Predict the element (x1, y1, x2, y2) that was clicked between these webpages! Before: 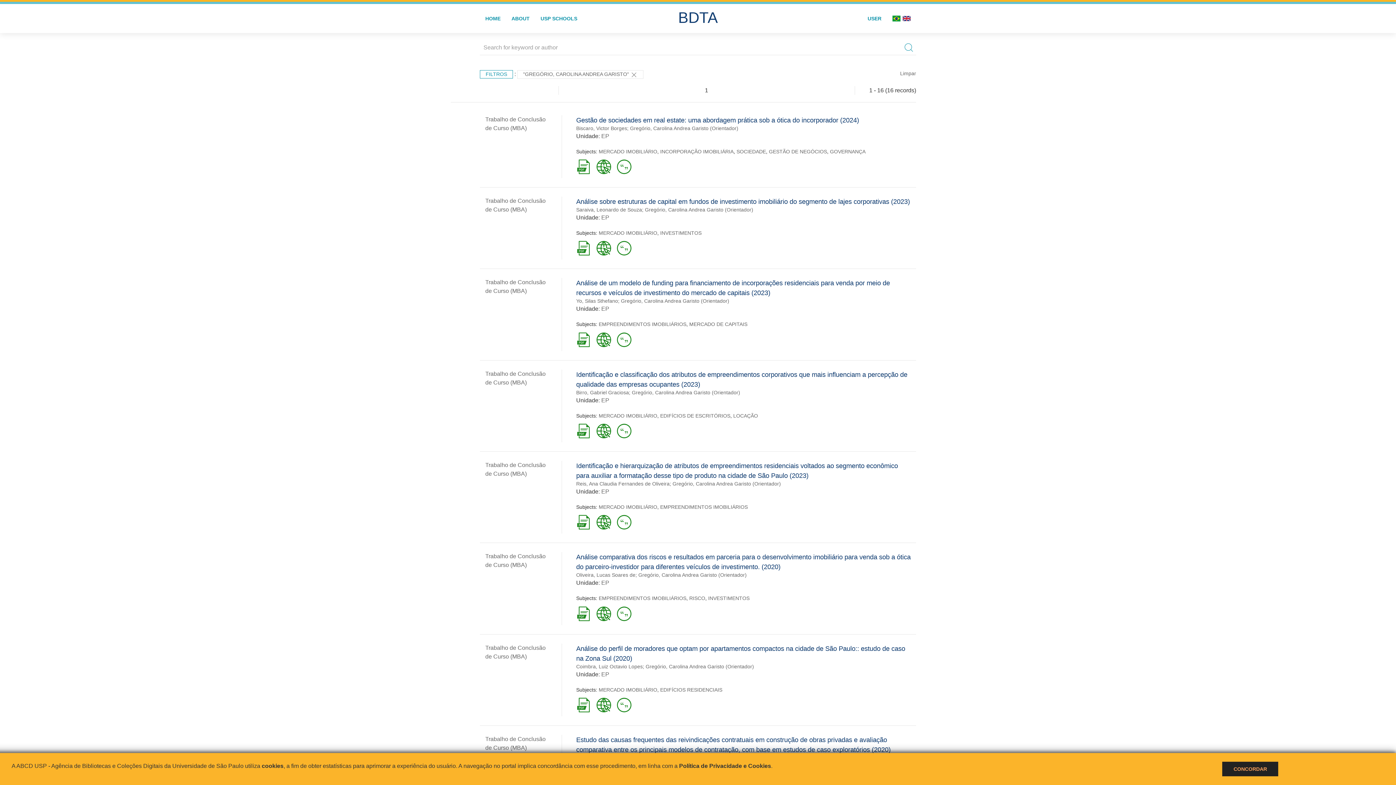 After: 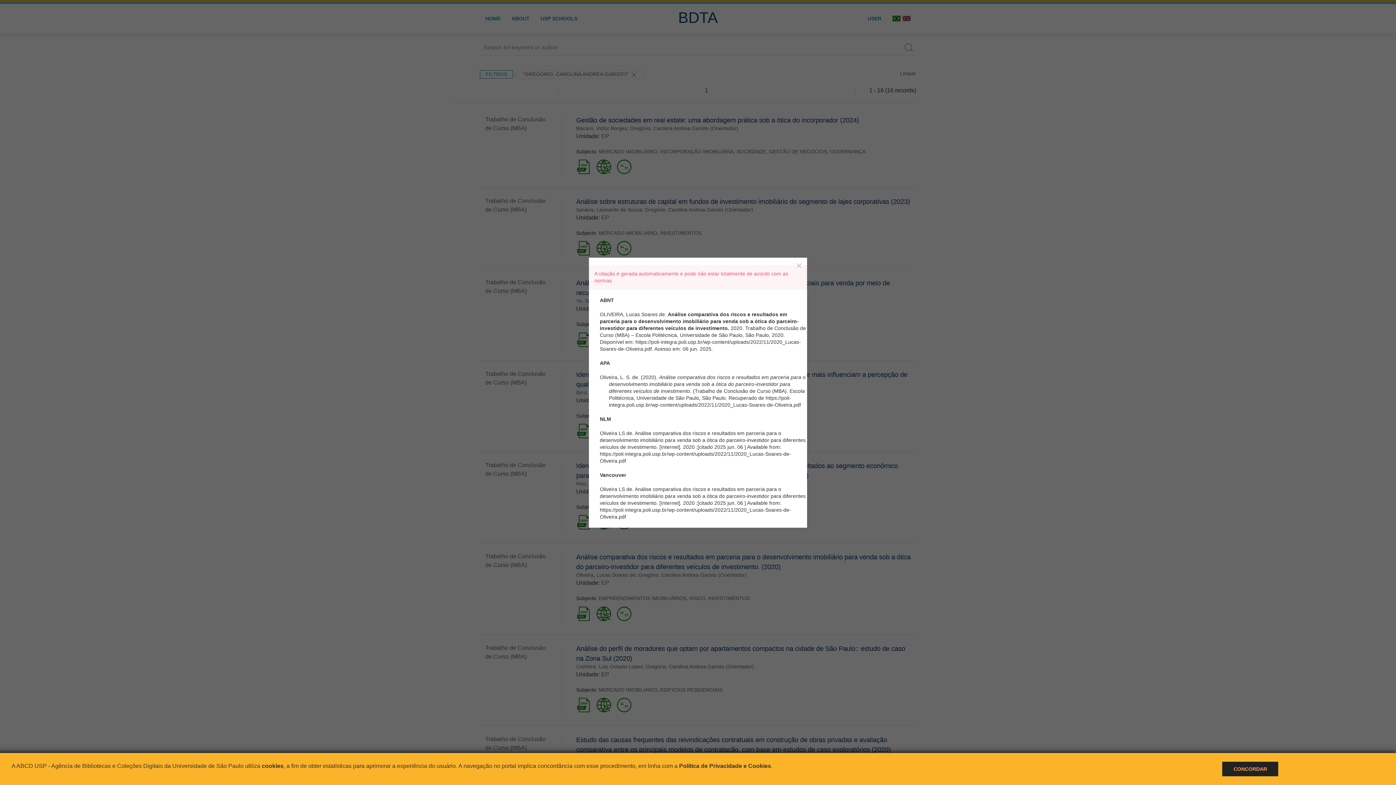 Action: bbox: (617, 610, 631, 616)